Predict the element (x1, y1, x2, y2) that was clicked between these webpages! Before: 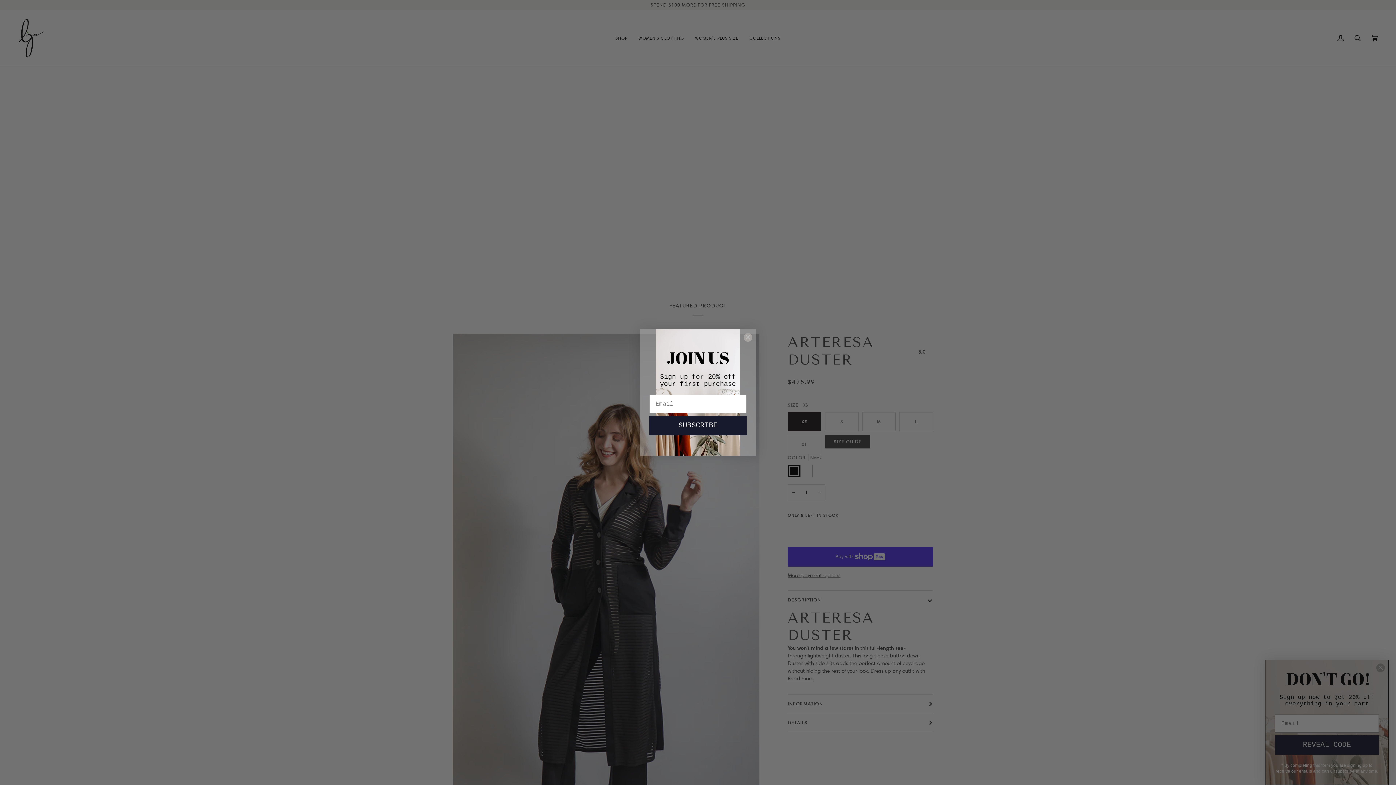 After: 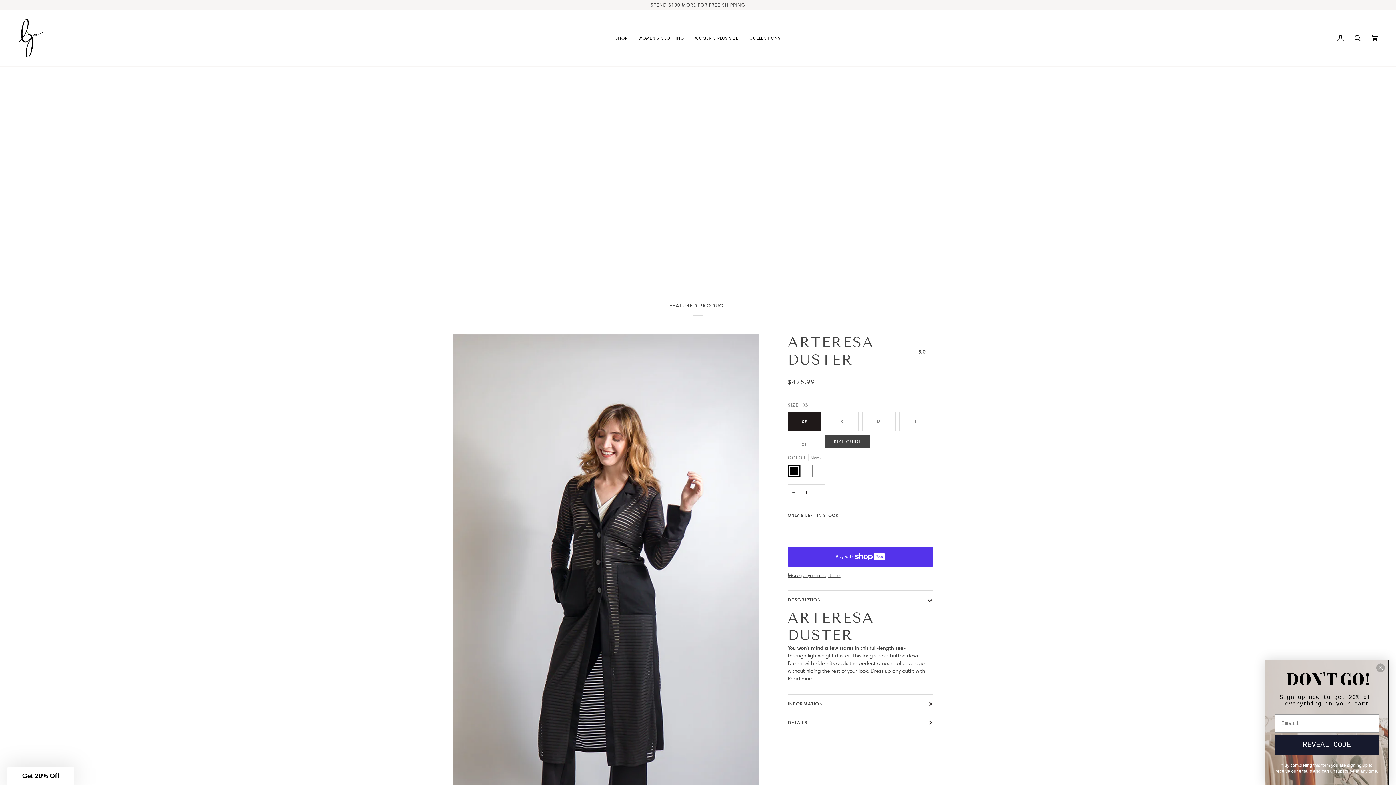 Action: label: Close dialog bbox: (743, 345, 752, 354)